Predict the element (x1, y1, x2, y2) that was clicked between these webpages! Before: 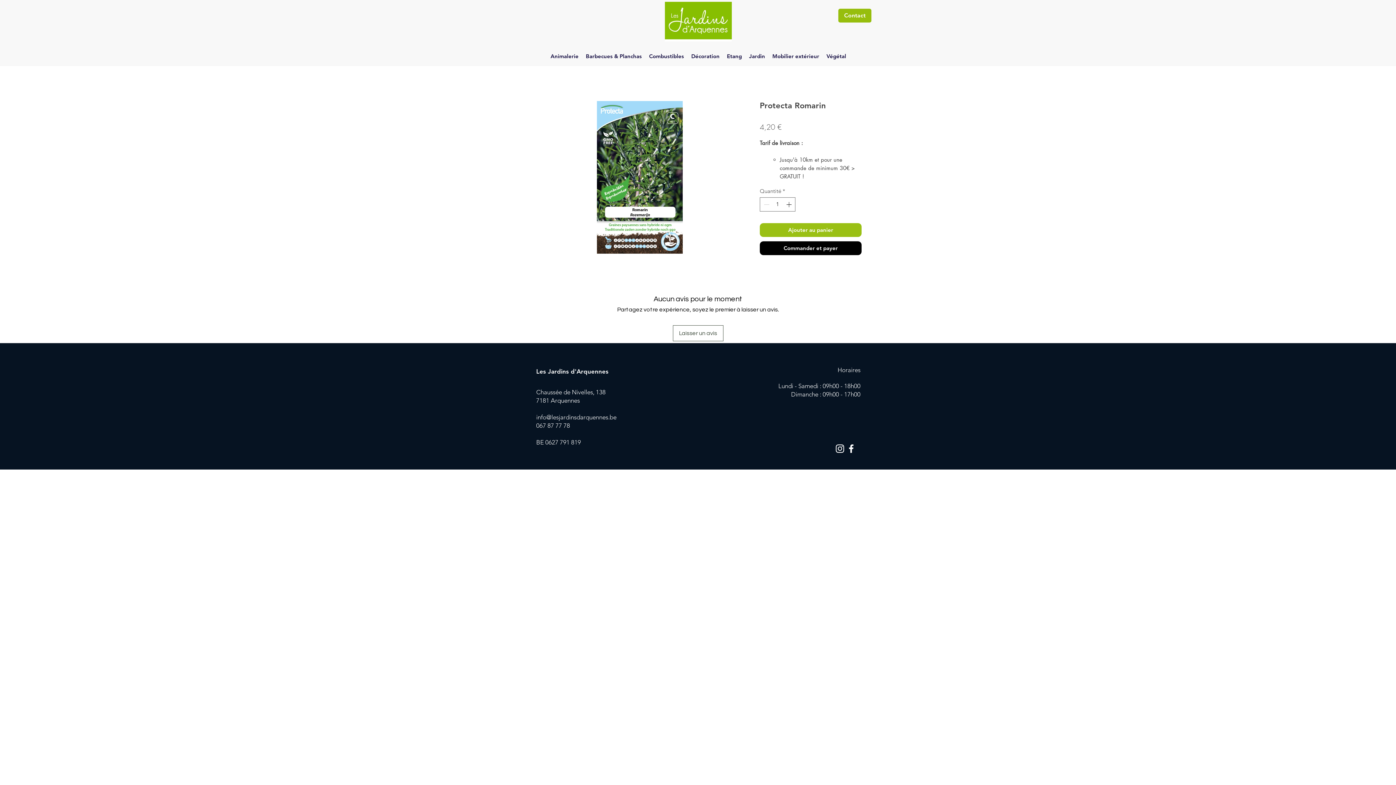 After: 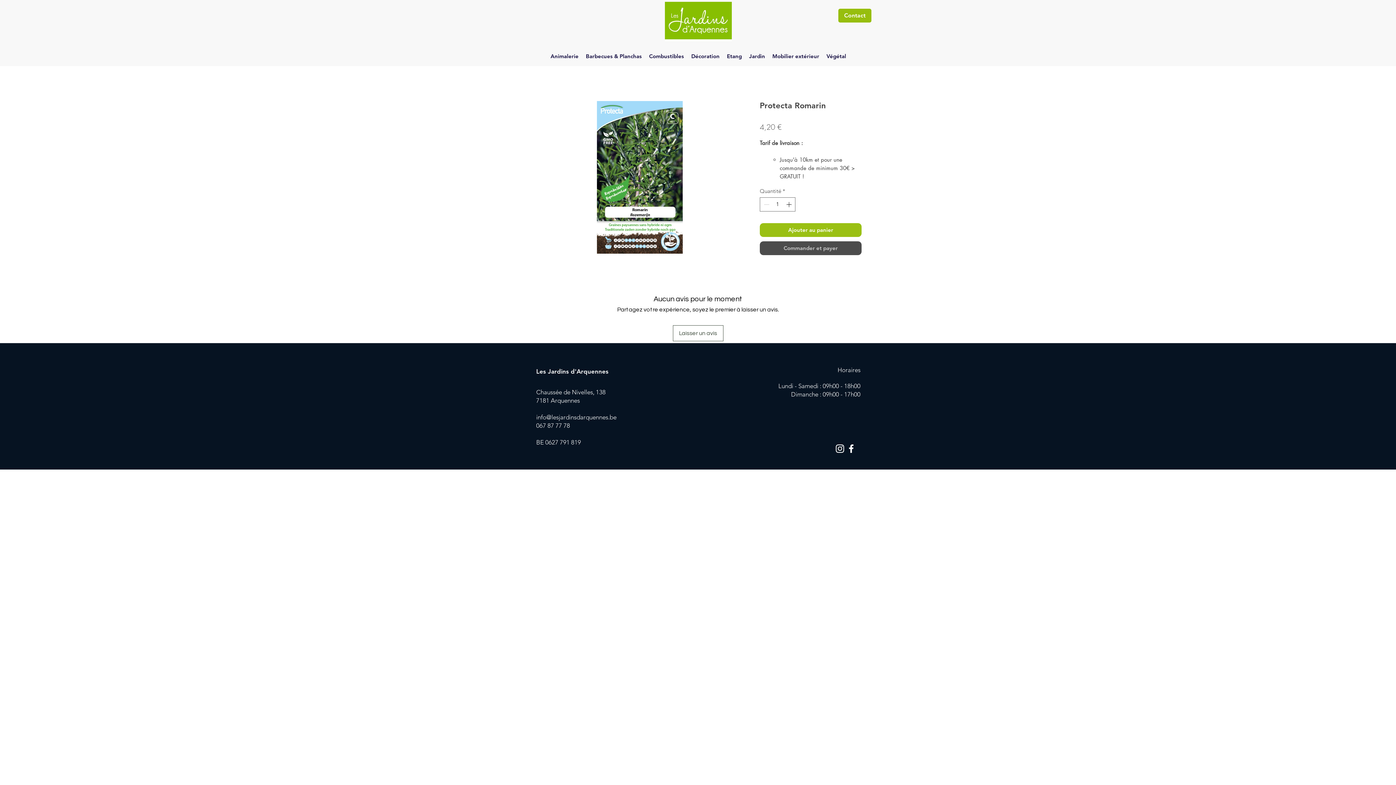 Action: label: Commander et payer bbox: (760, 241, 861, 255)